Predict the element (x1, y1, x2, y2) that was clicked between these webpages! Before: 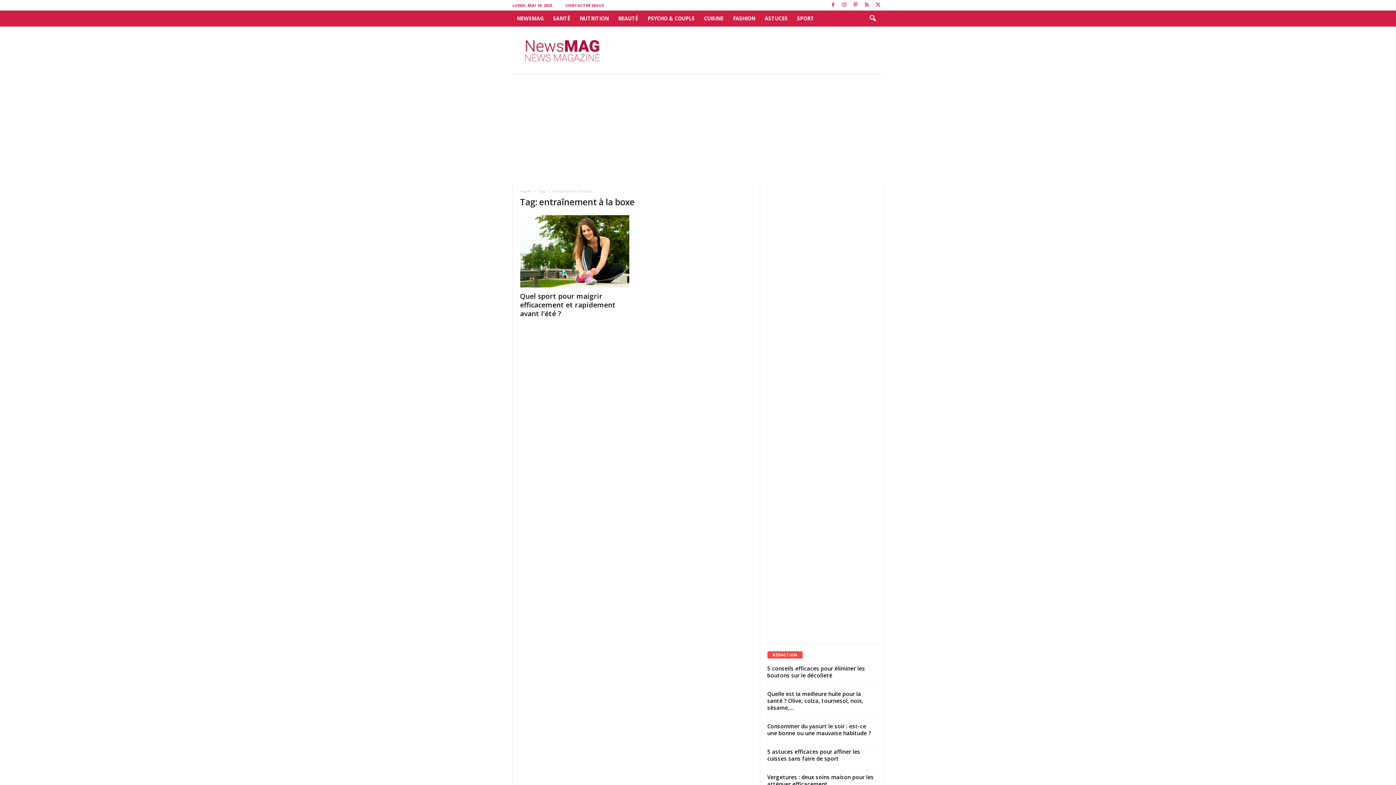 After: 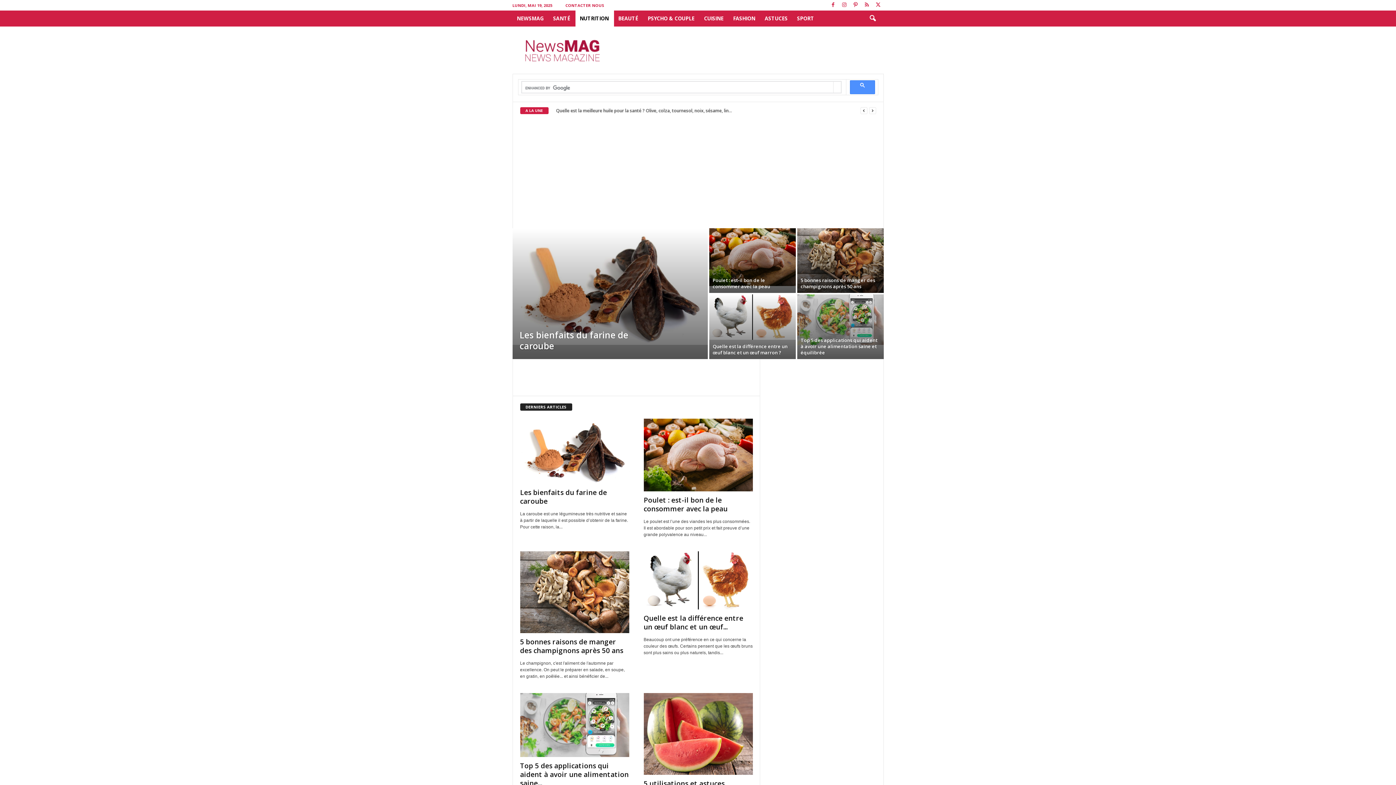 Action: label: NUTRITION bbox: (575, 10, 614, 26)